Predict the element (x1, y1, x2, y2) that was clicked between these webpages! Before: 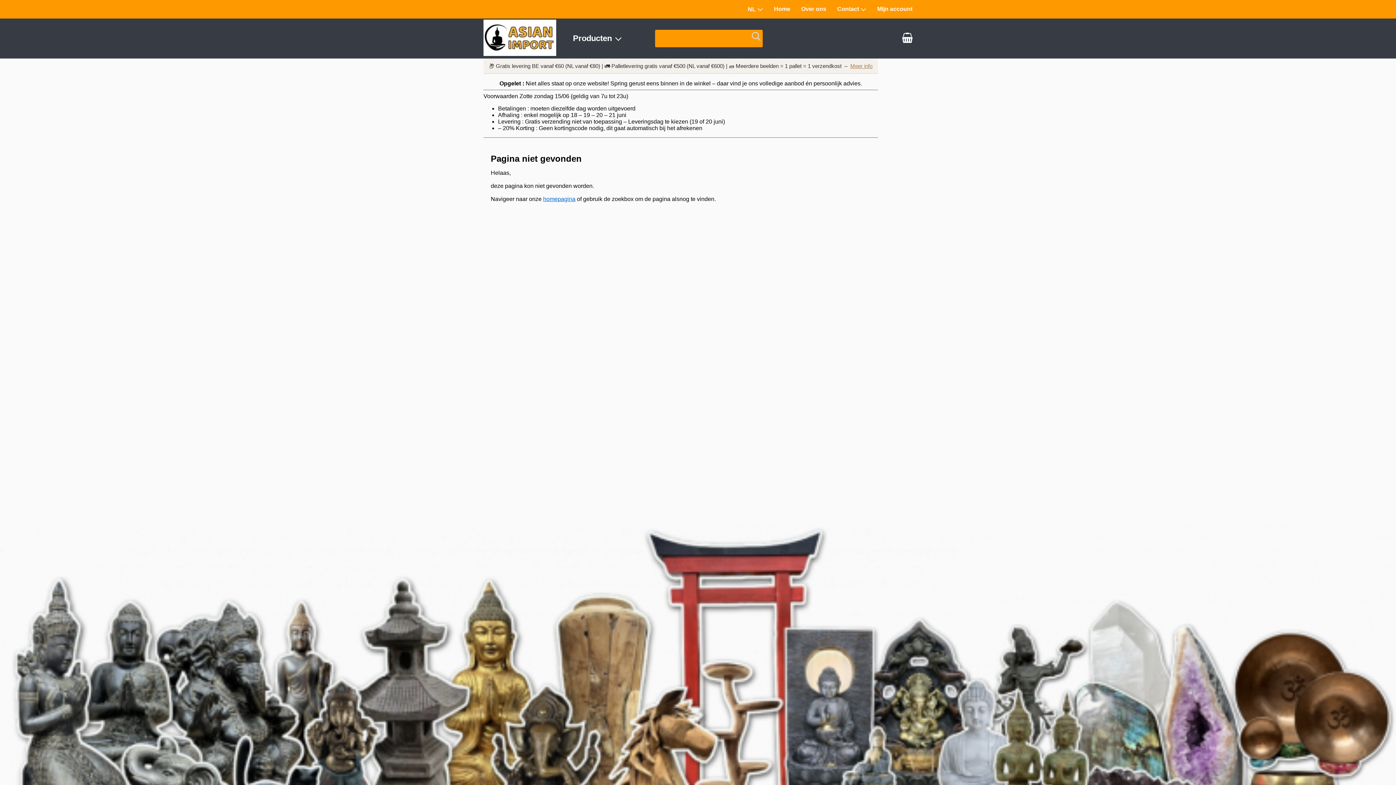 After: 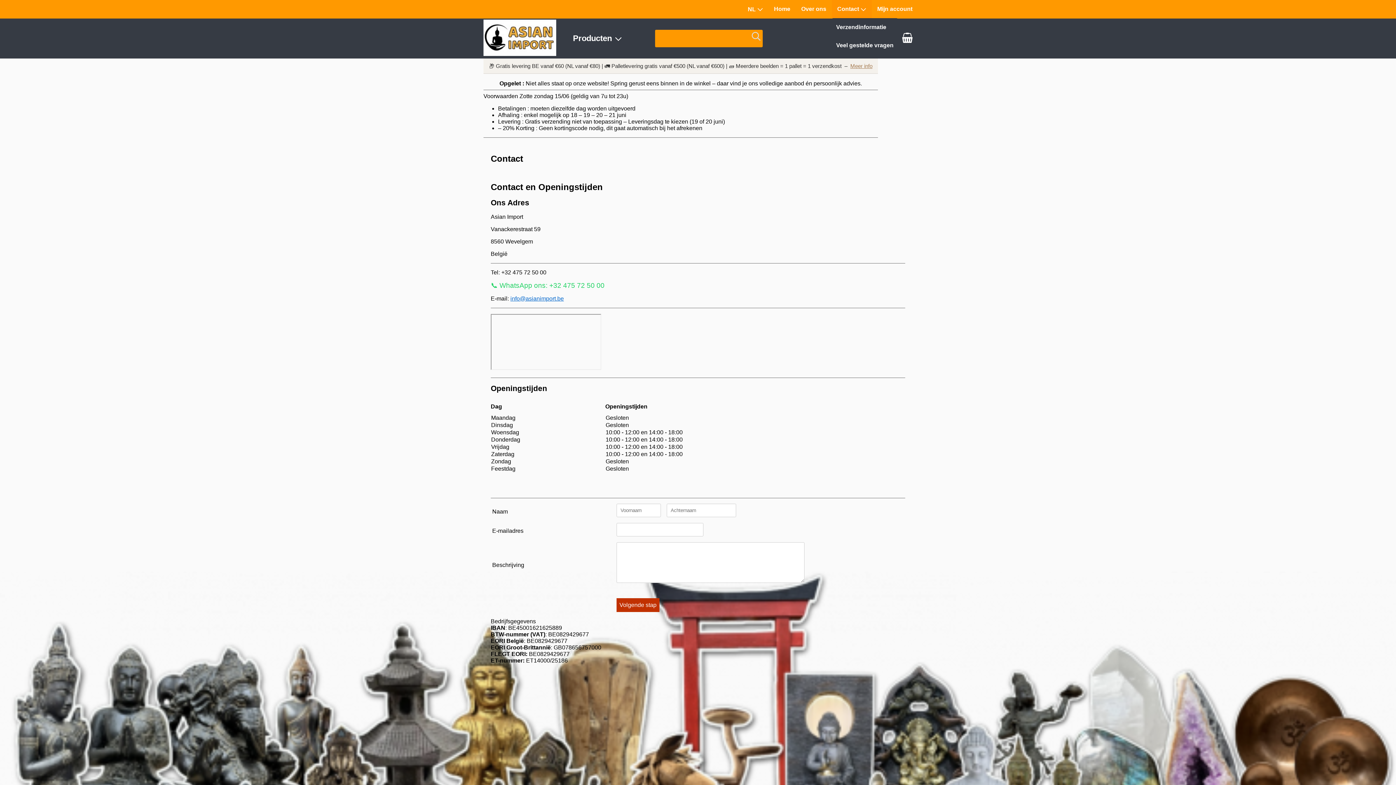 Action: bbox: (832, 0, 872, 18) label: Contact